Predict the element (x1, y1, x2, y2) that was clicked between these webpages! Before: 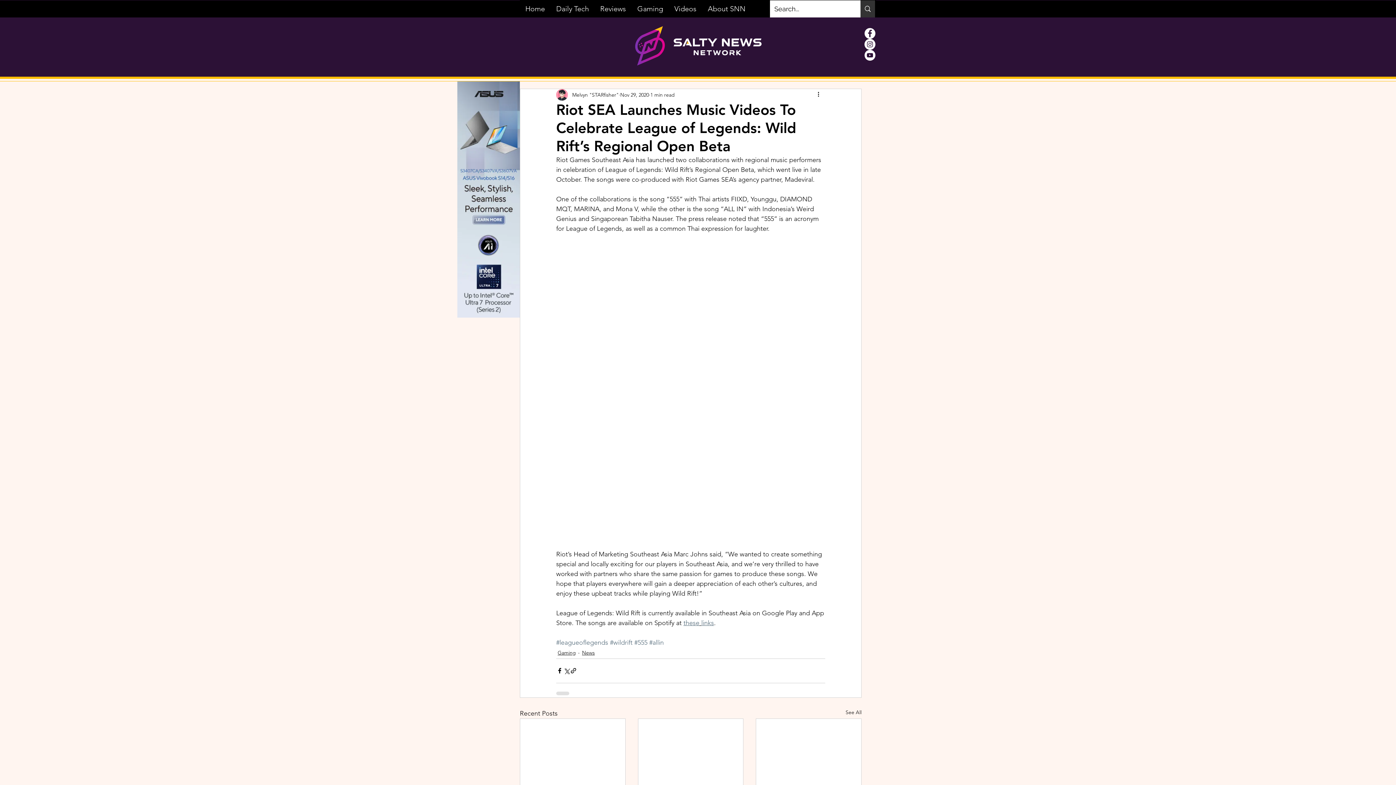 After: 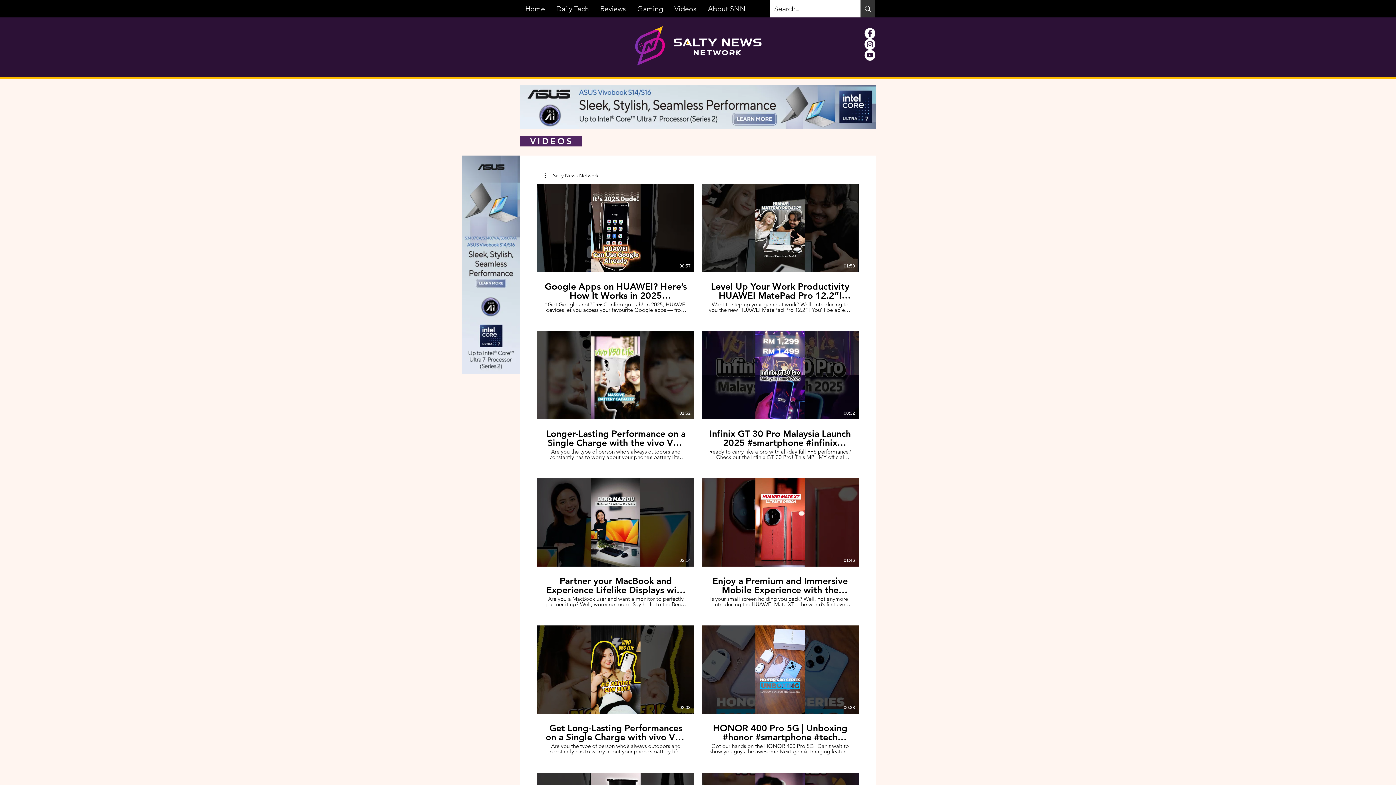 Action: bbox: (668, 0, 702, 17) label: Videos